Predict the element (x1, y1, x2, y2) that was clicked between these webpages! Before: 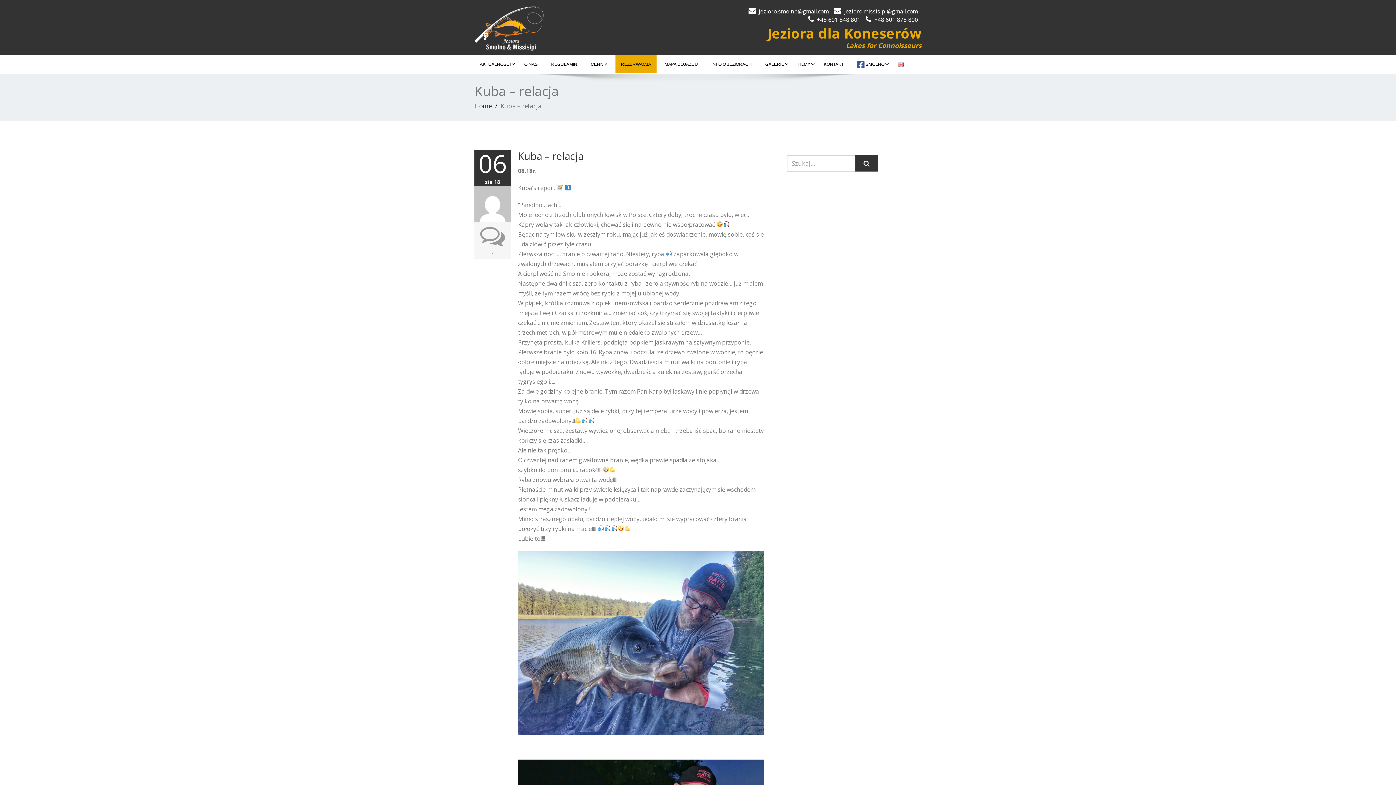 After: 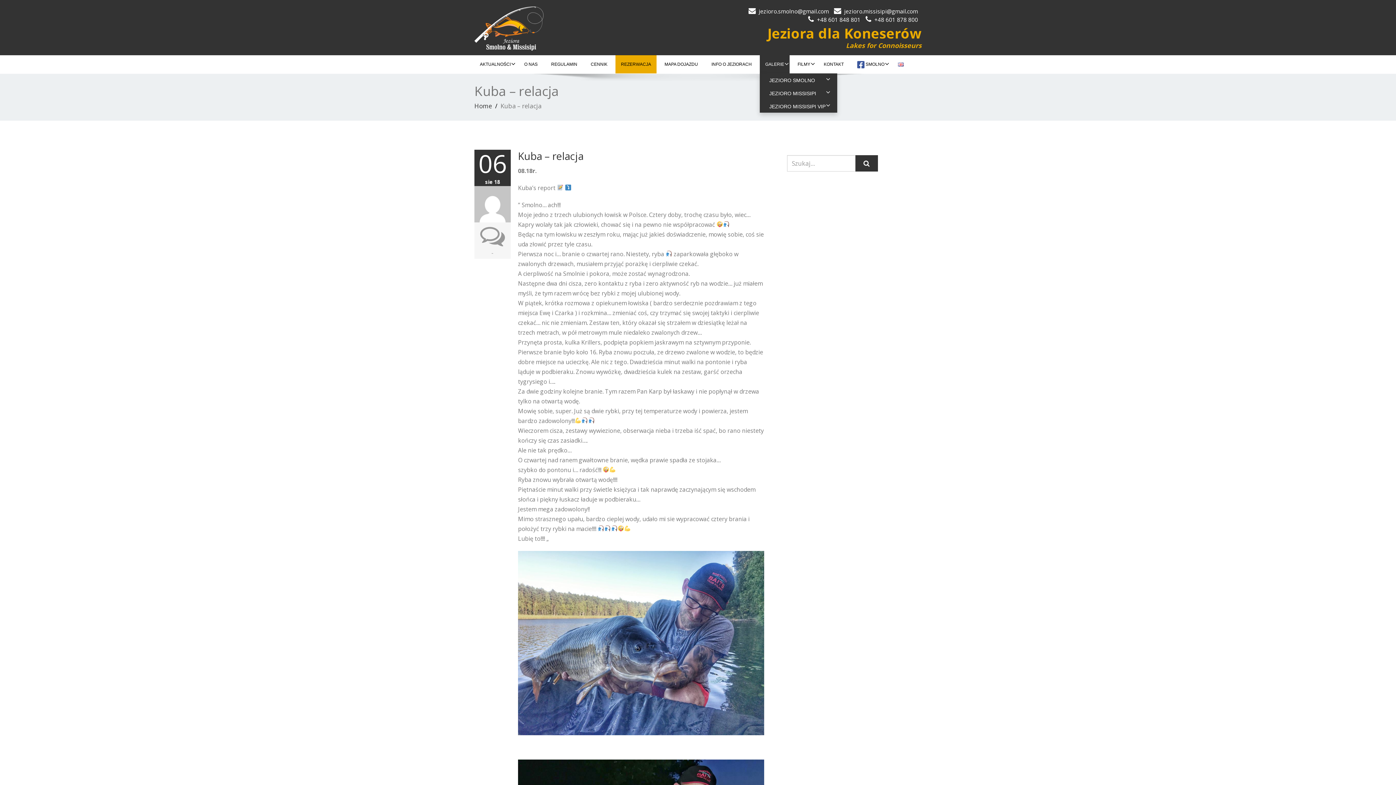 Action: bbox: (760, 55, 789, 73) label: GALERIE